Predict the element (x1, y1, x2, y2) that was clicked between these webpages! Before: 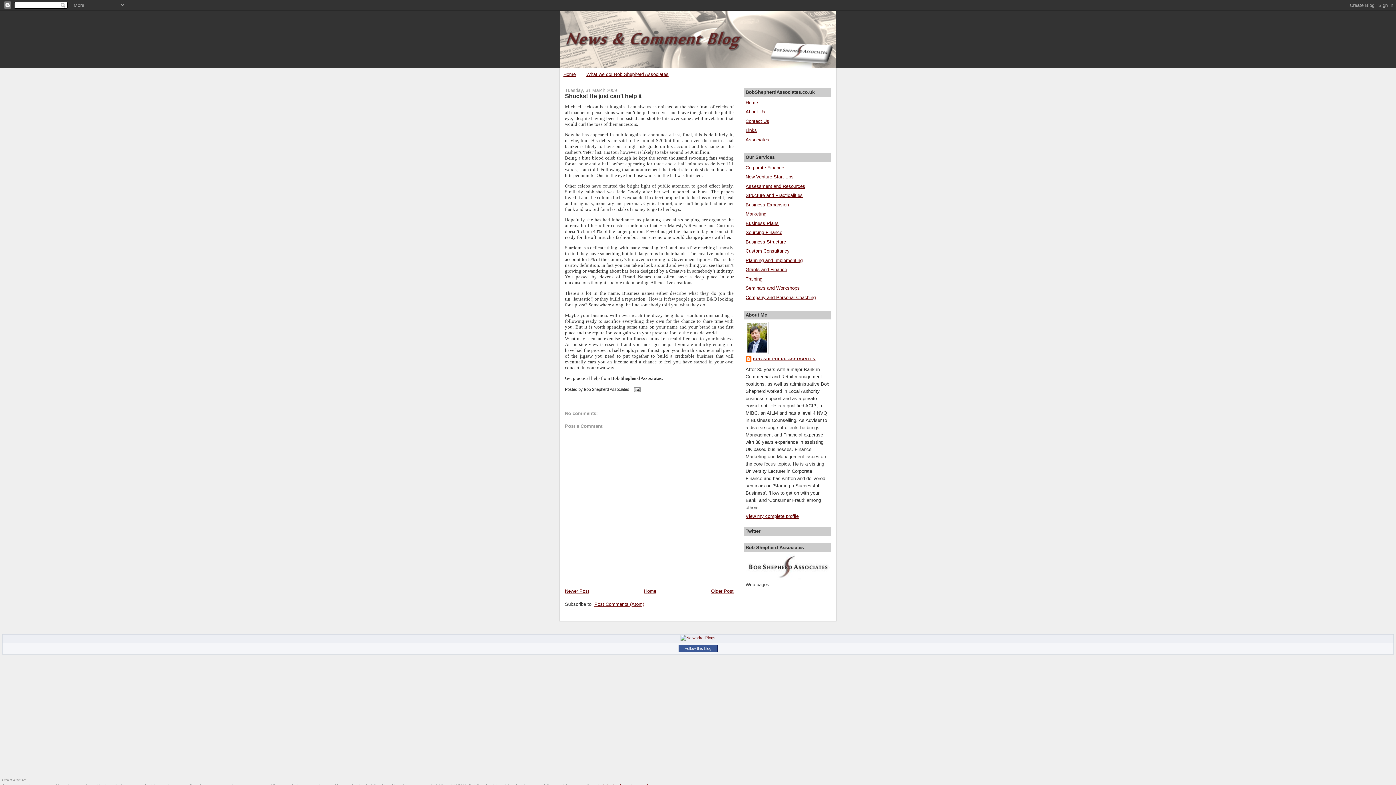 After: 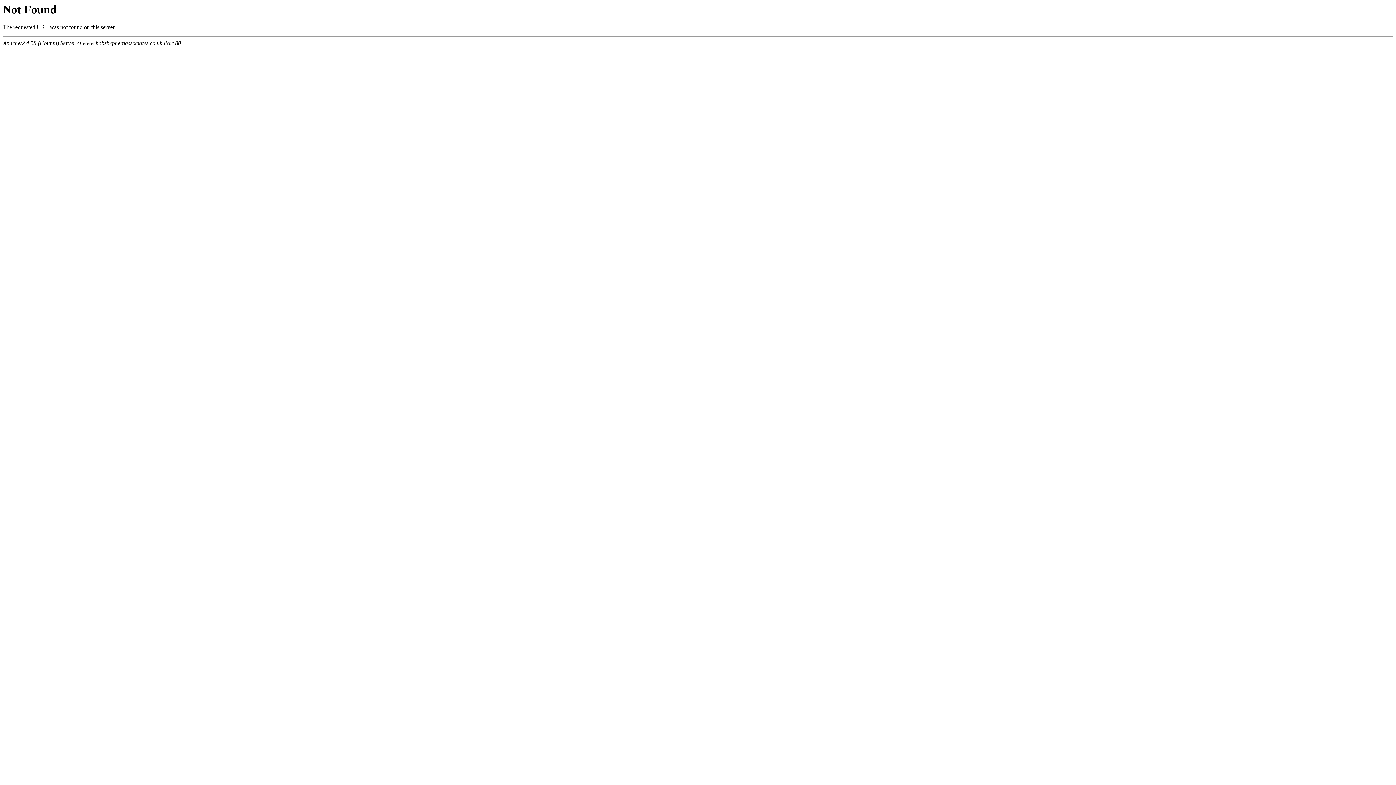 Action: label: Links bbox: (745, 127, 757, 133)